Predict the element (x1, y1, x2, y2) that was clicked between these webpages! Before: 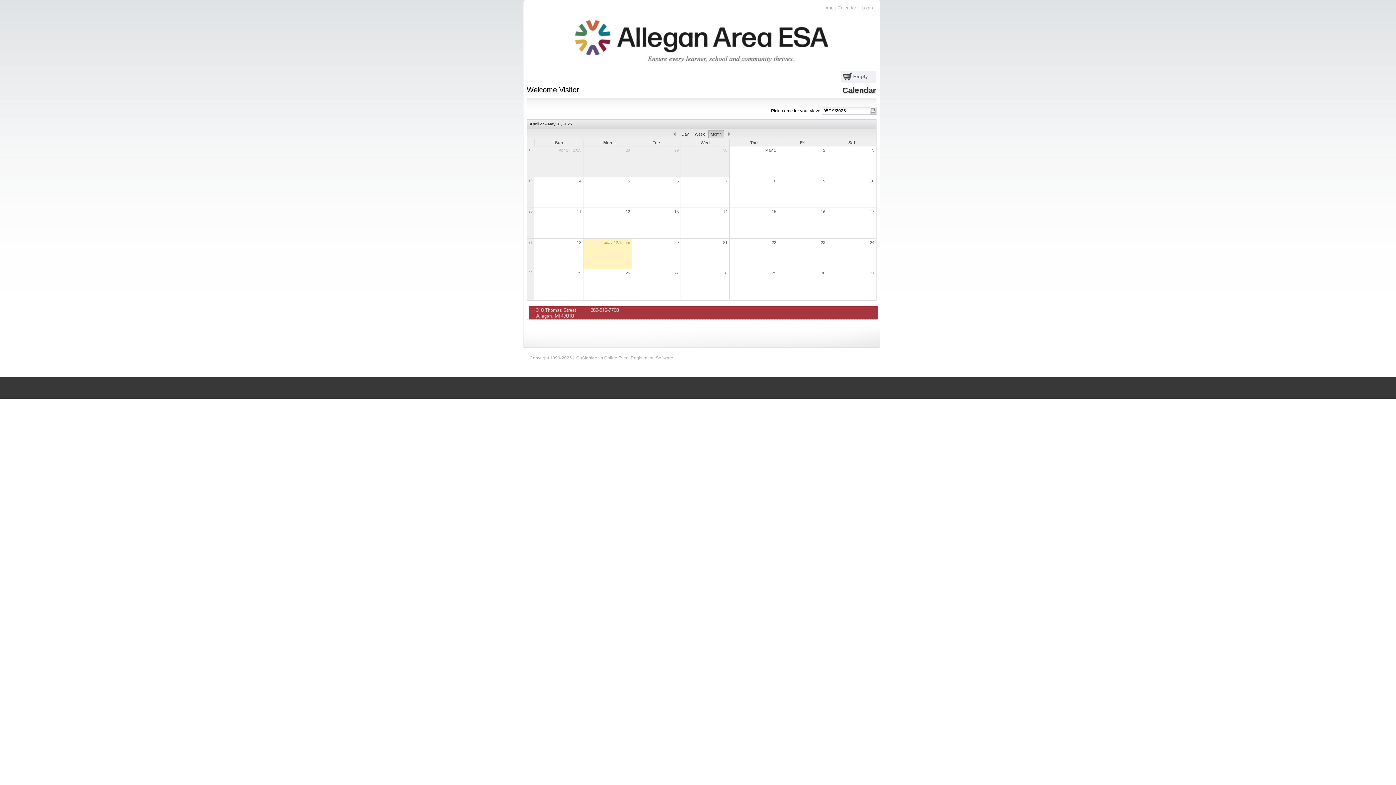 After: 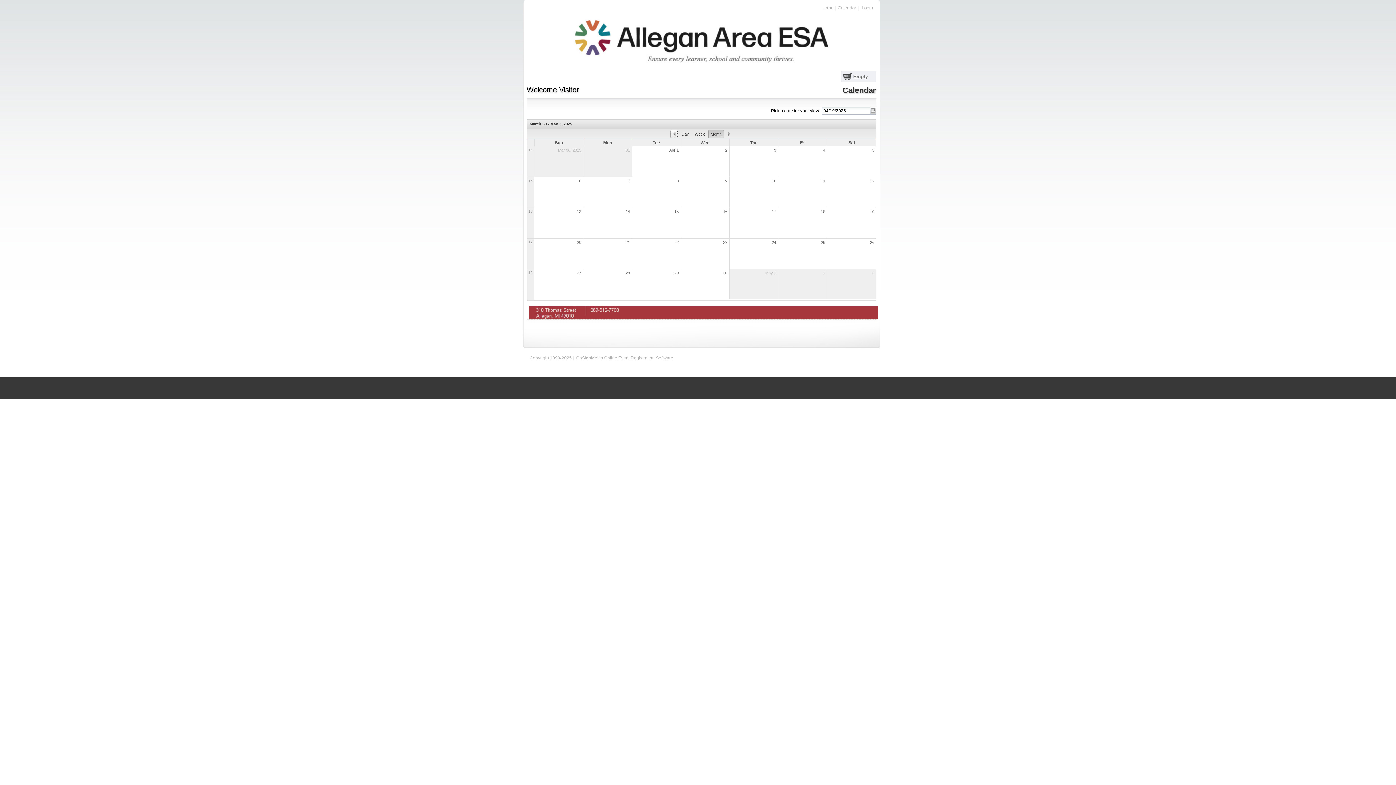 Action: label:   bbox: (670, 130, 678, 138)